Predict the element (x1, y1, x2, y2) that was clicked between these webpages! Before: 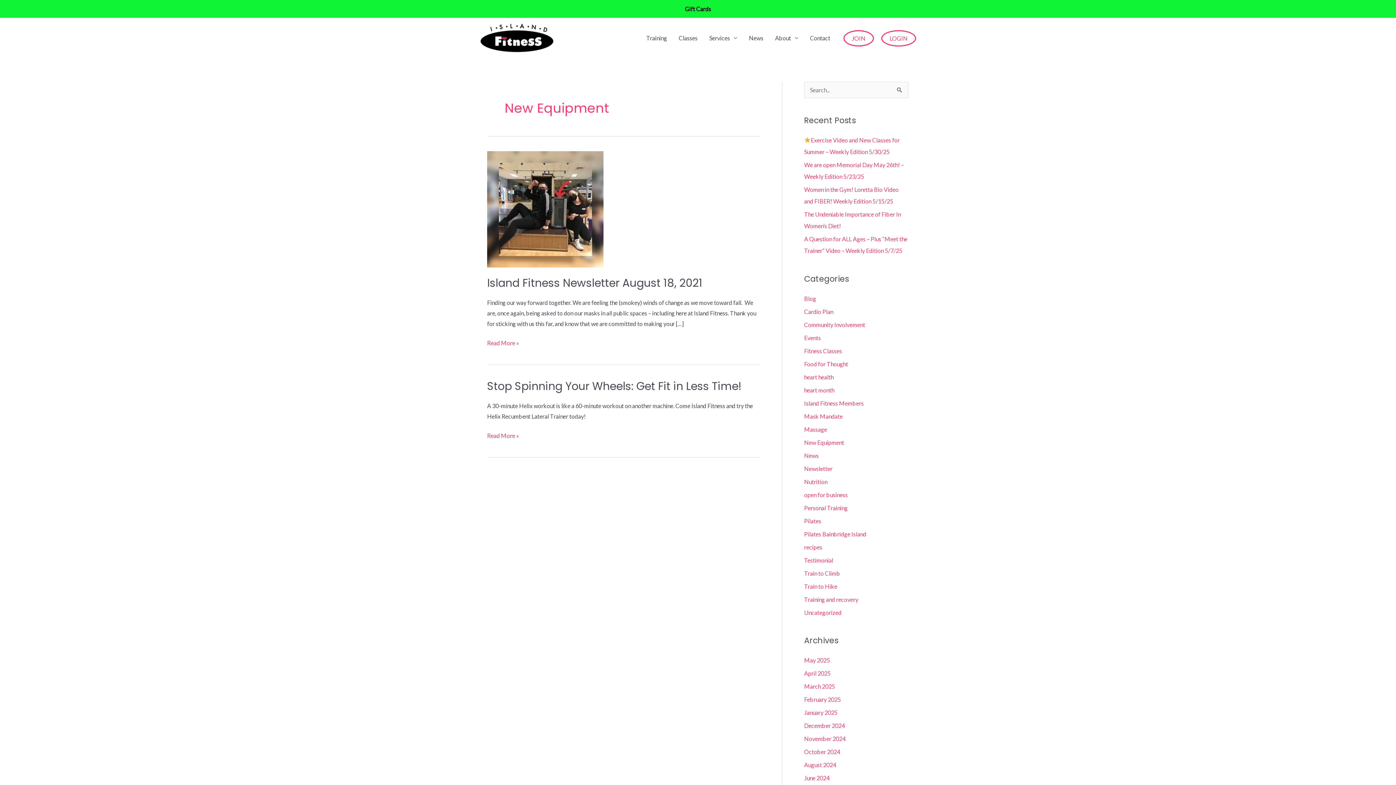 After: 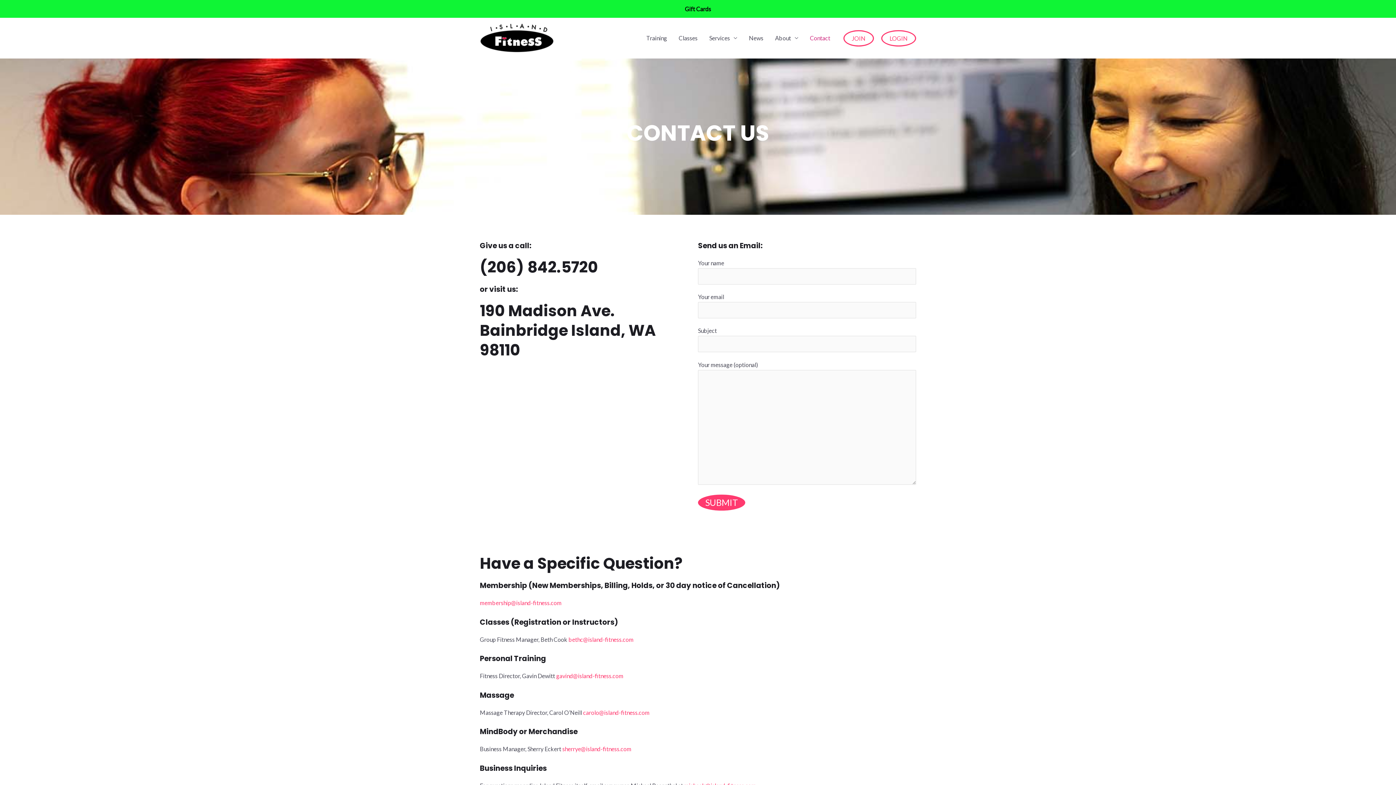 Action: bbox: (804, 25, 836, 50) label: Contact